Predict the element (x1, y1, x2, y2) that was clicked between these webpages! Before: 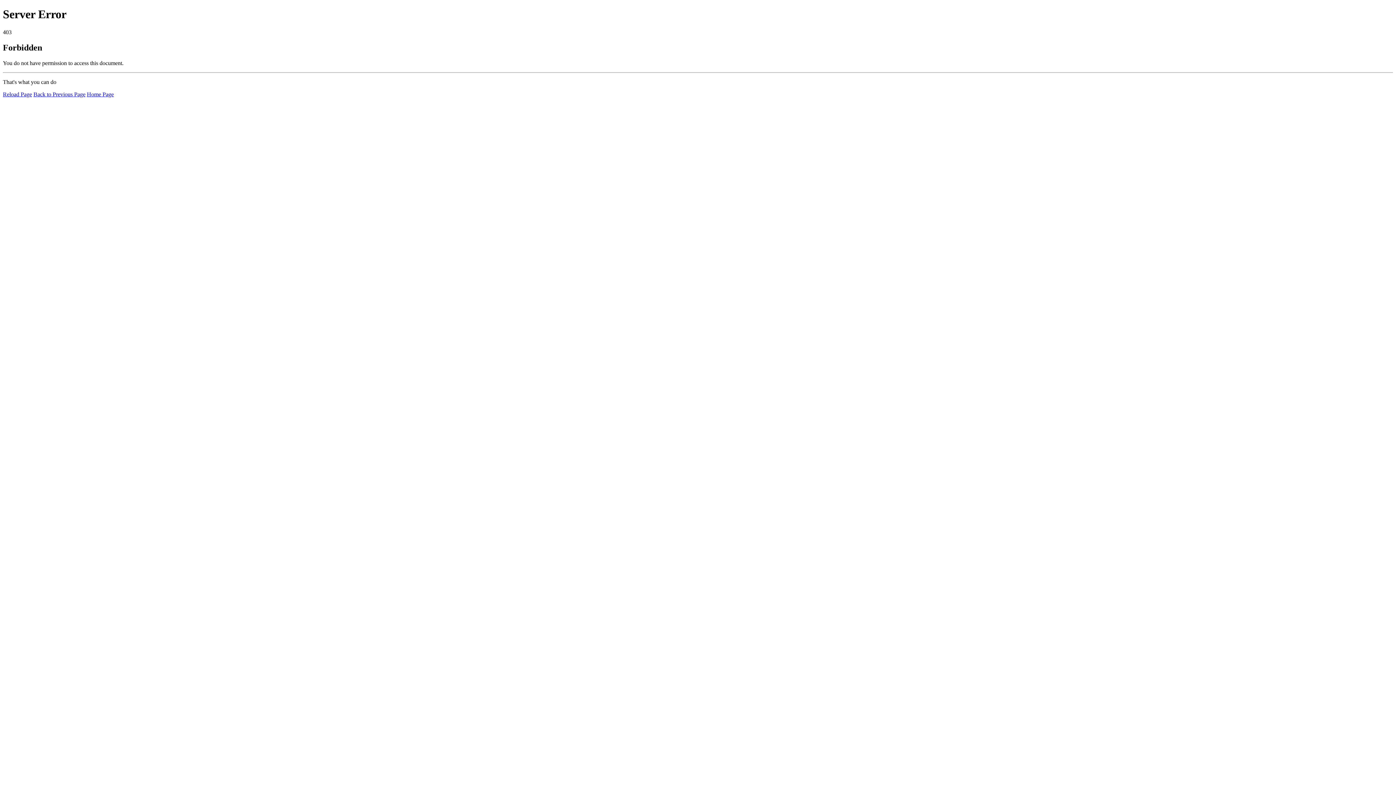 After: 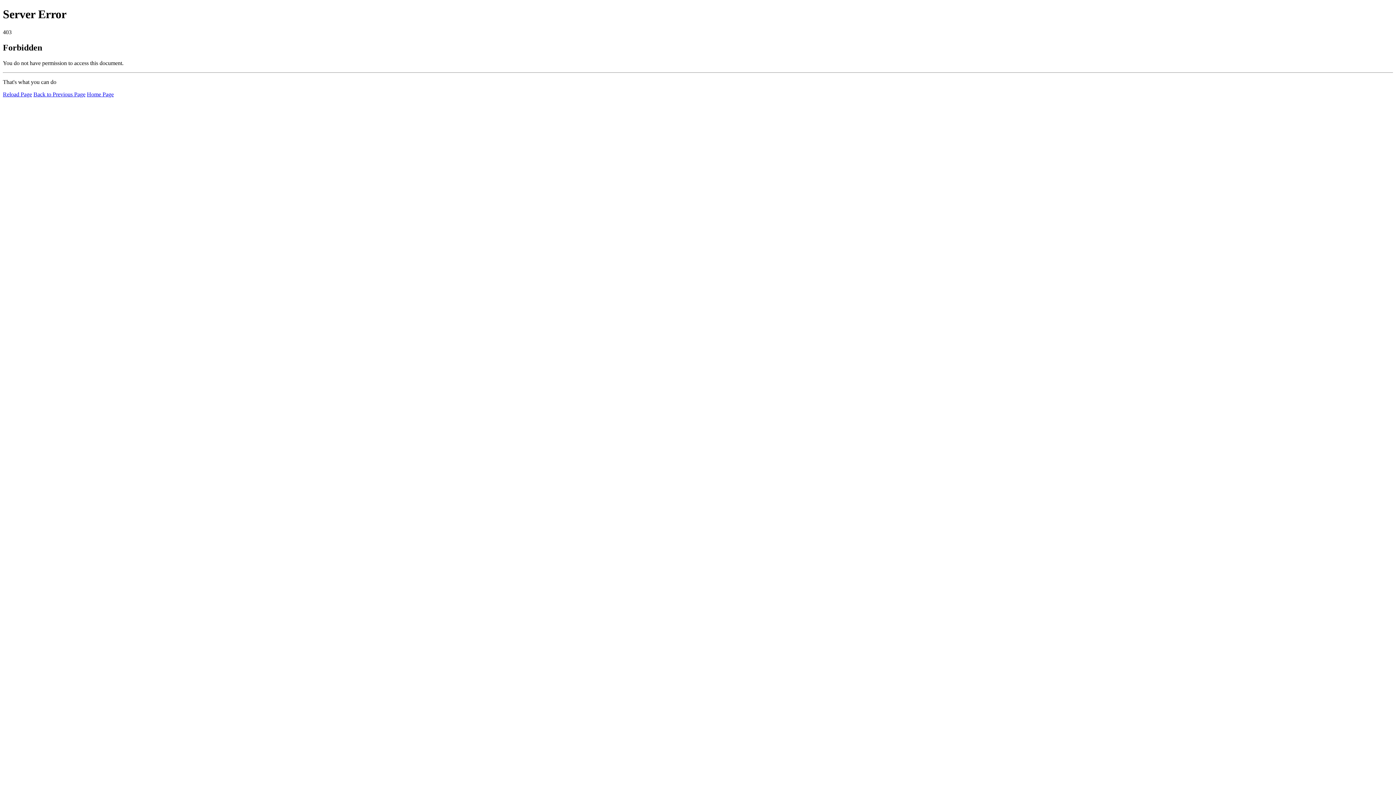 Action: bbox: (86, 91, 113, 97) label: Home Page